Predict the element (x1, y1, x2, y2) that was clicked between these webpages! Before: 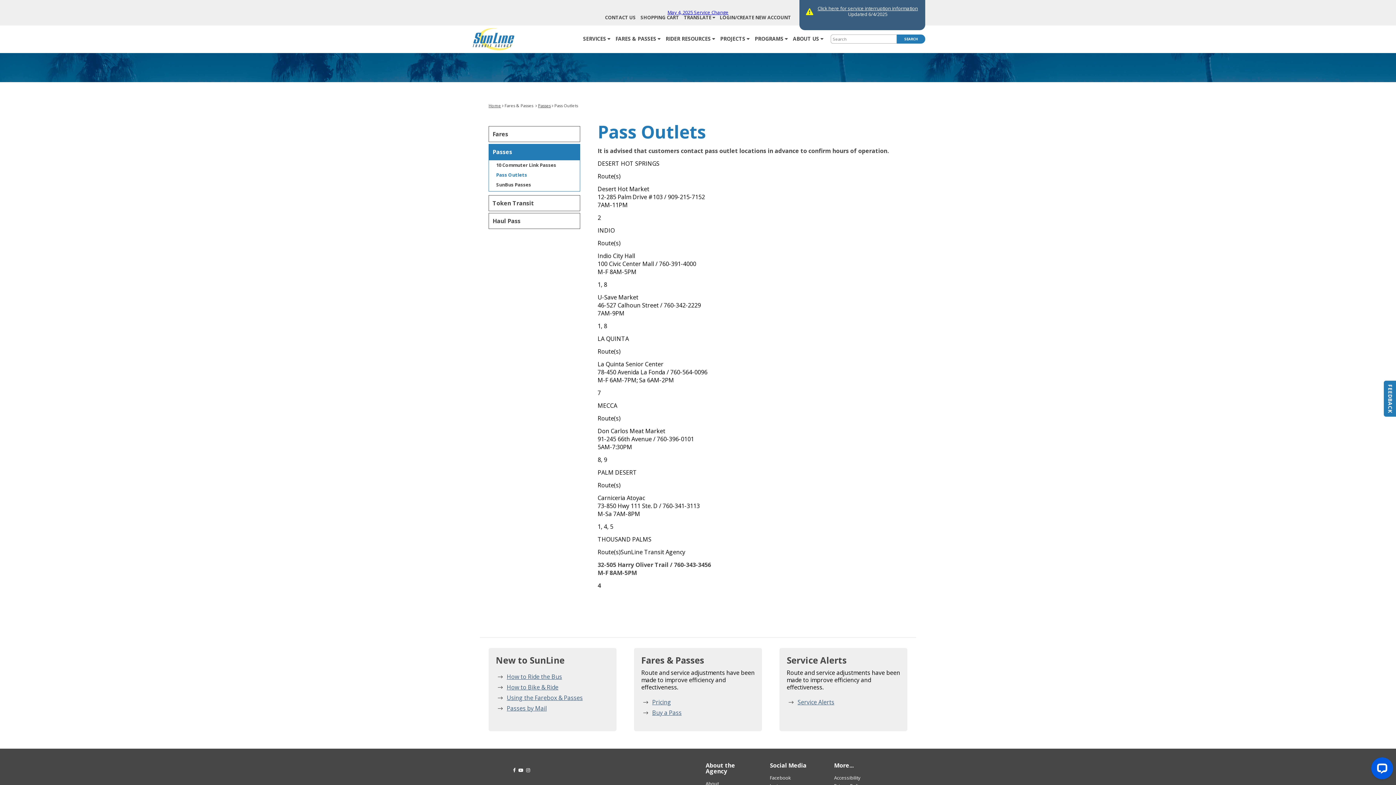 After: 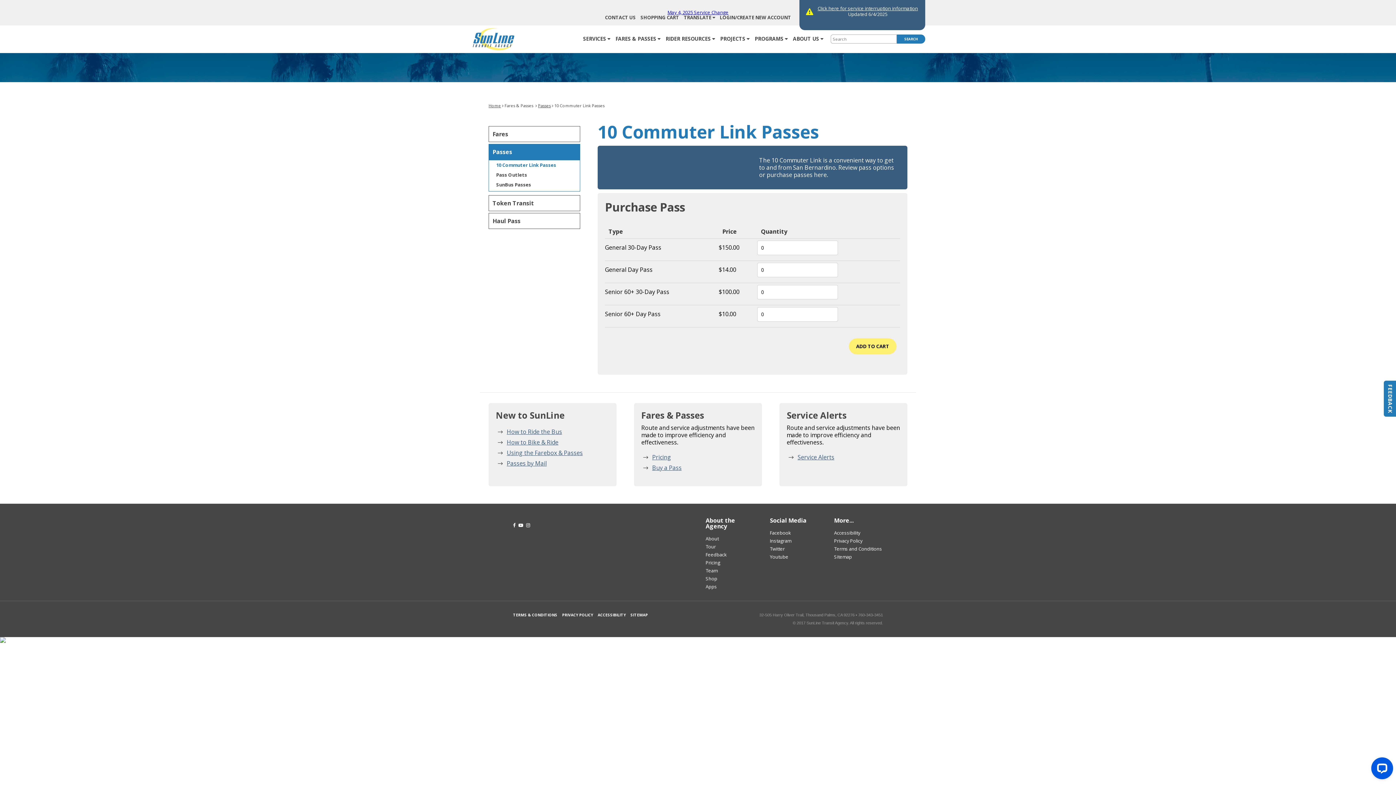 Action: label: 10 Commuter Link Passes bbox: (489, 160, 580, 170)